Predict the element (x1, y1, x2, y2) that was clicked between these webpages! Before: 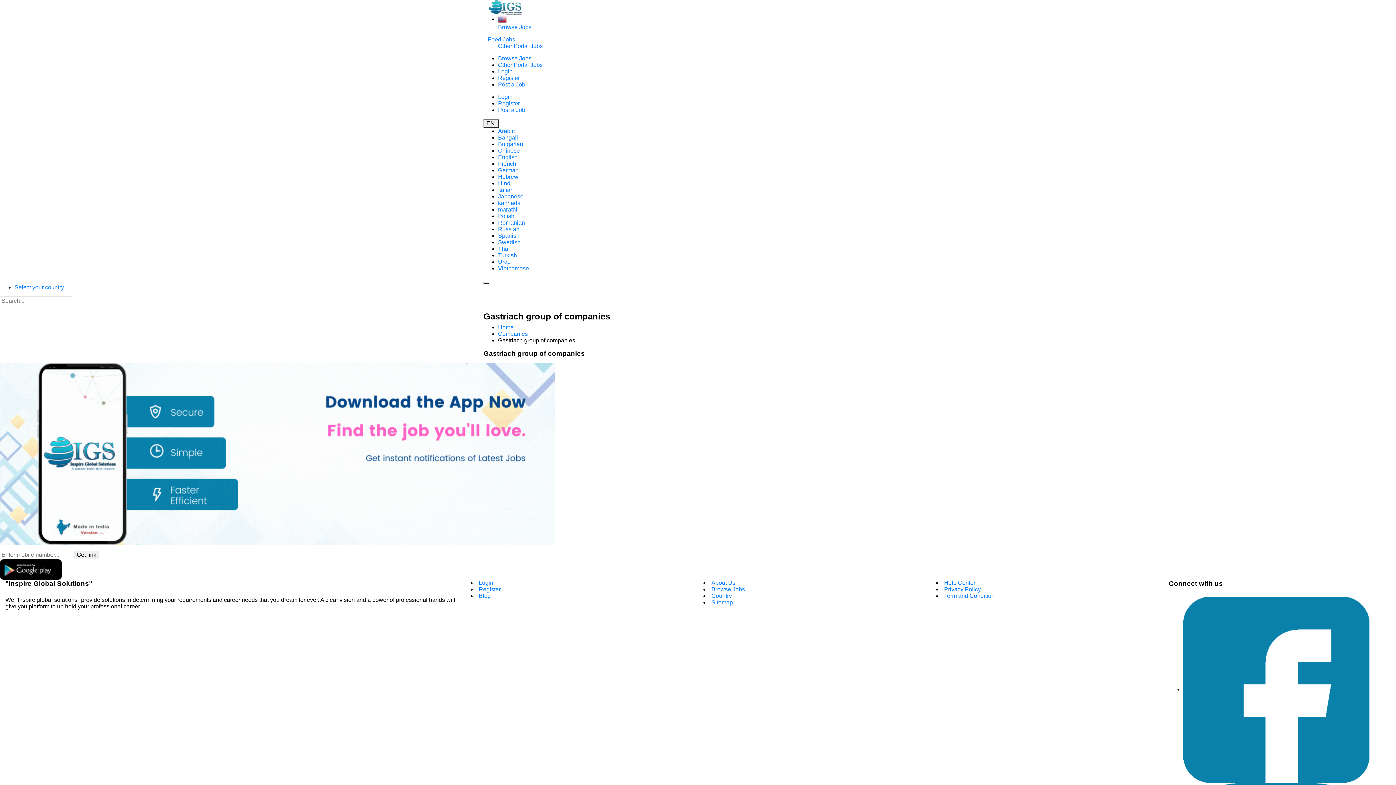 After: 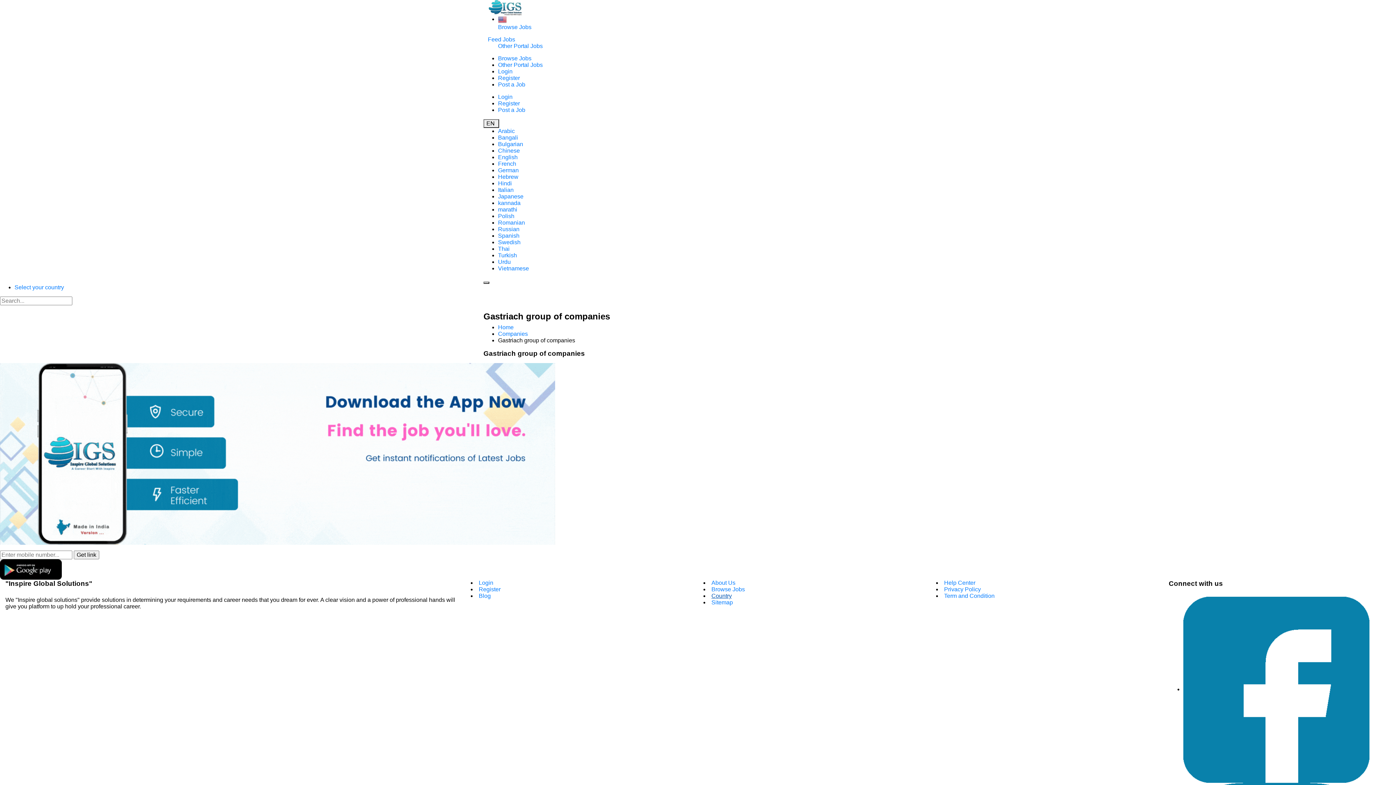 Action: label: Country bbox: (711, 593, 731, 599)